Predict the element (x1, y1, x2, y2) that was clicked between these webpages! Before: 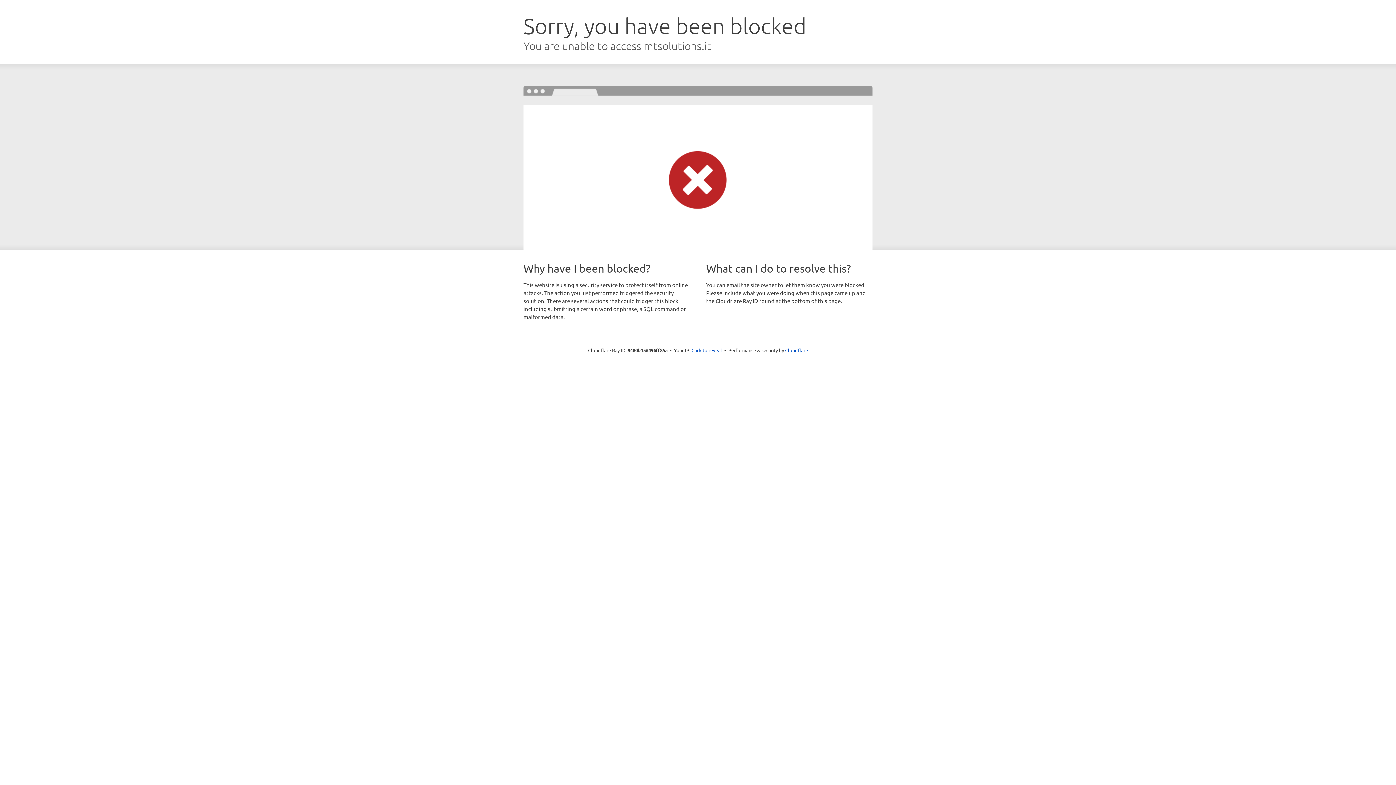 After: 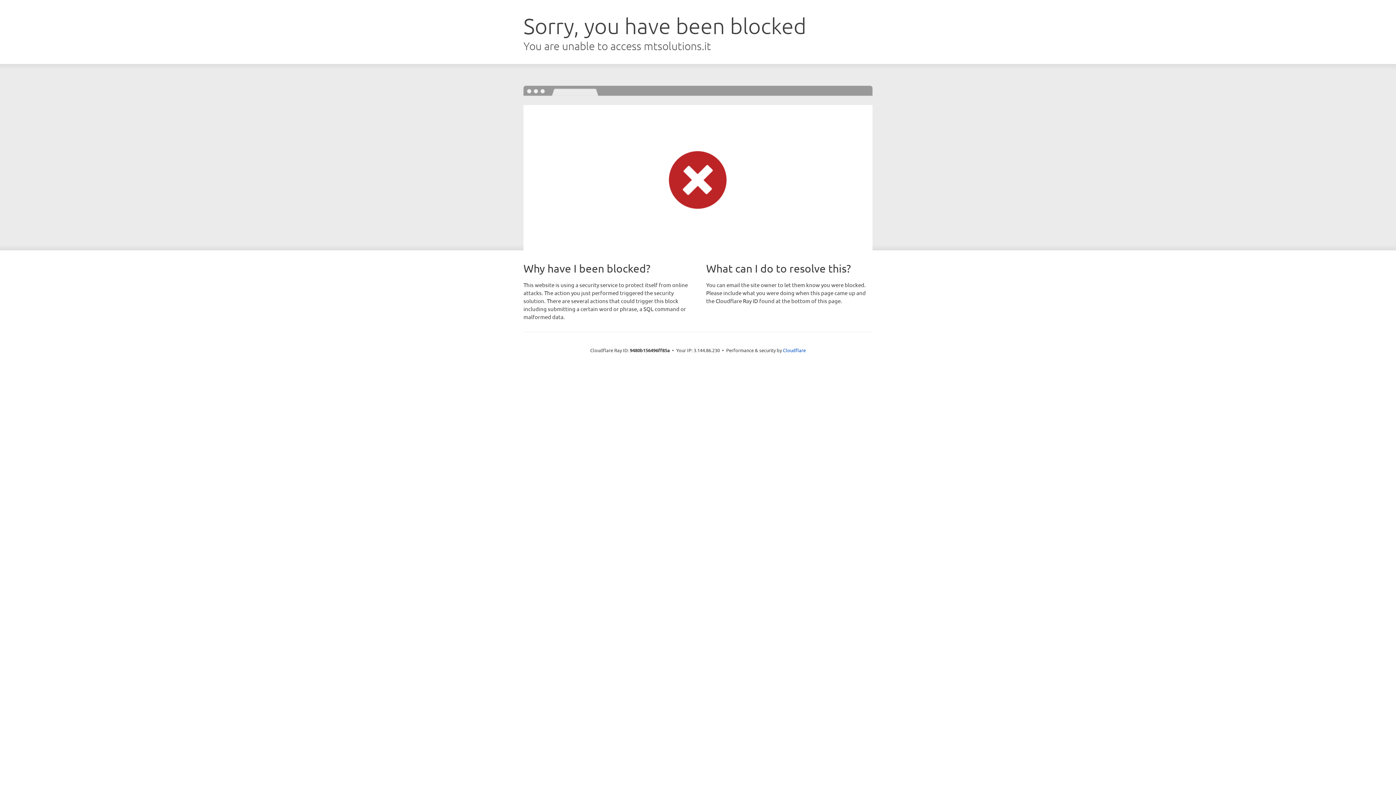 Action: label: Click to reveal bbox: (691, 346, 722, 353)